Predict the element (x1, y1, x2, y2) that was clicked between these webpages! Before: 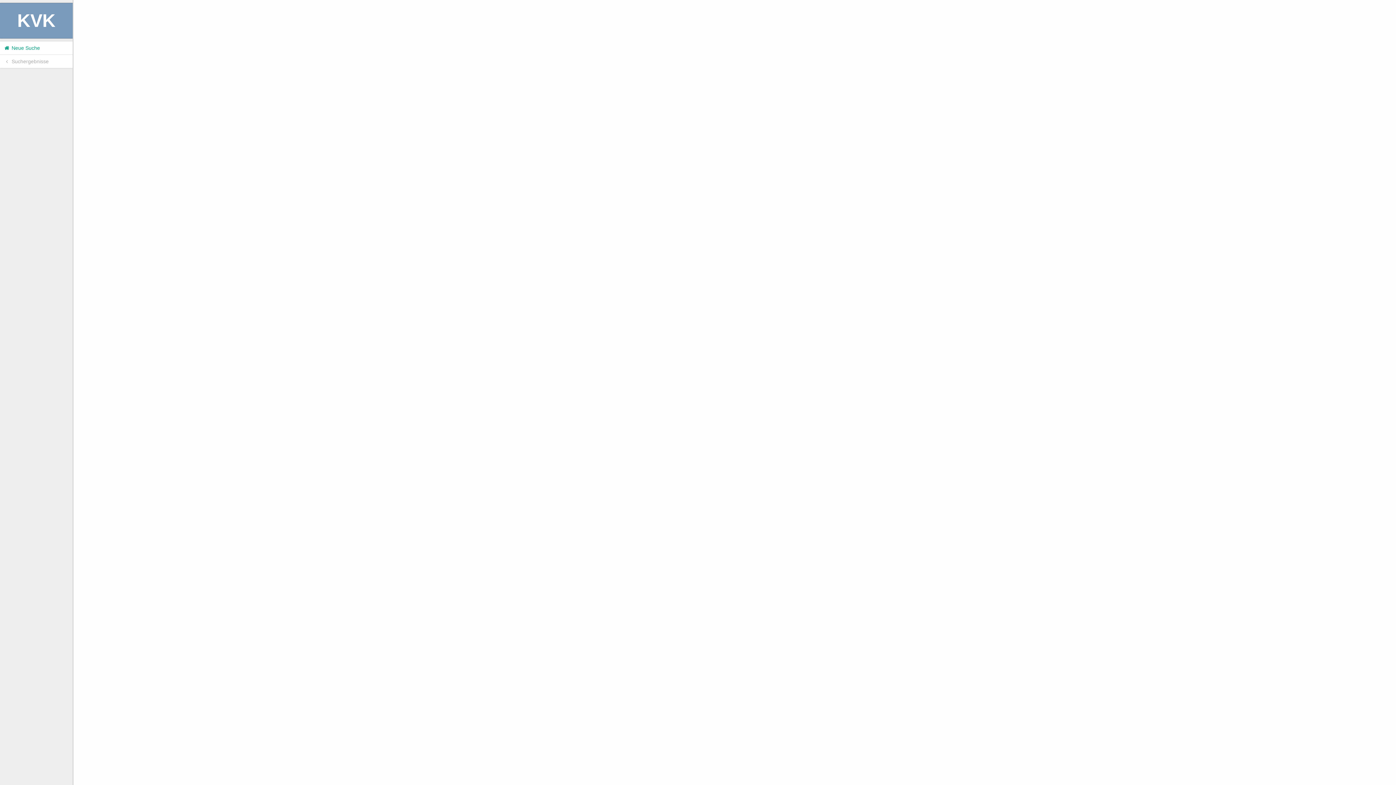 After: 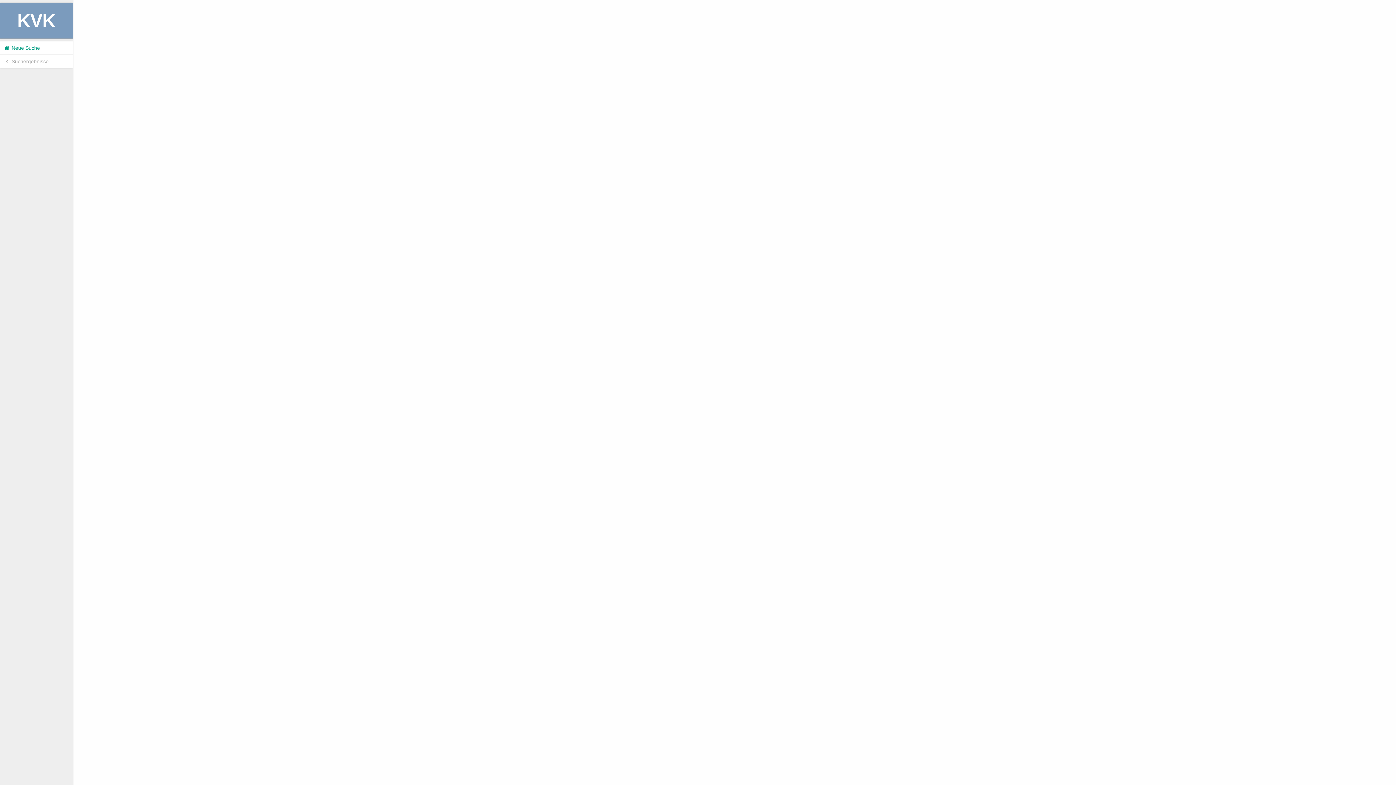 Action: label:  Suchergebnisse bbox: (0, 54, 72, 68)